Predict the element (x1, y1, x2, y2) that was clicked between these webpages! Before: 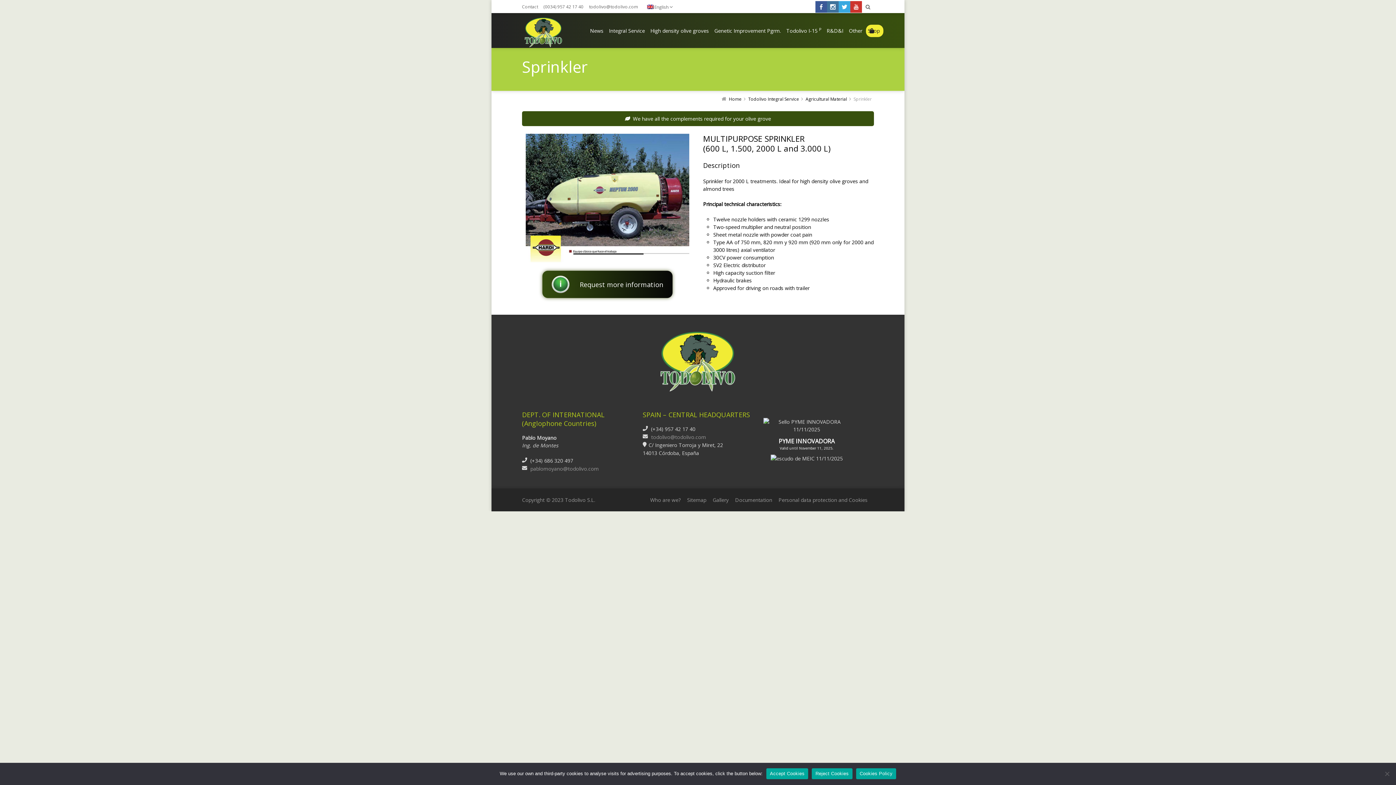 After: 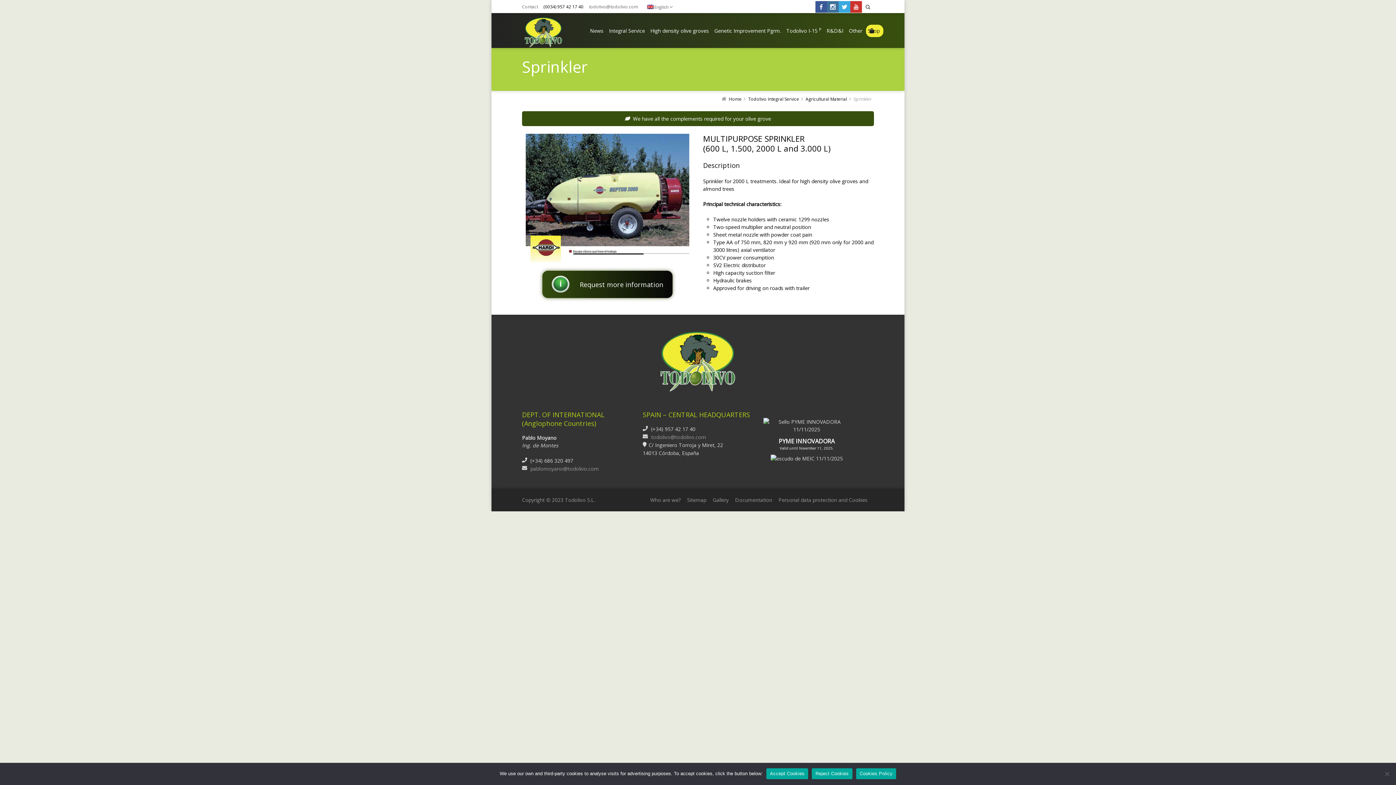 Action: bbox: (543, 3, 583, 9) label: (0034) 957 42 17 40